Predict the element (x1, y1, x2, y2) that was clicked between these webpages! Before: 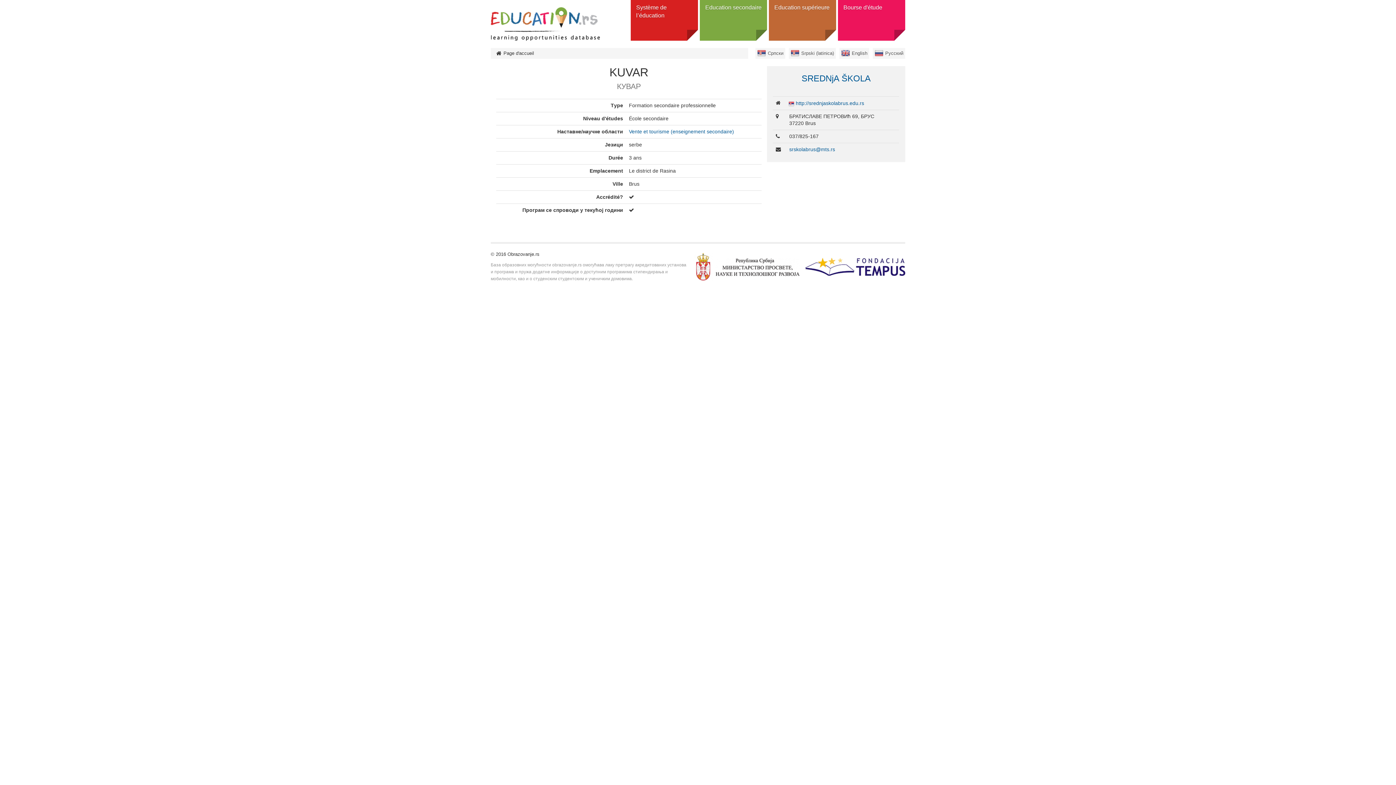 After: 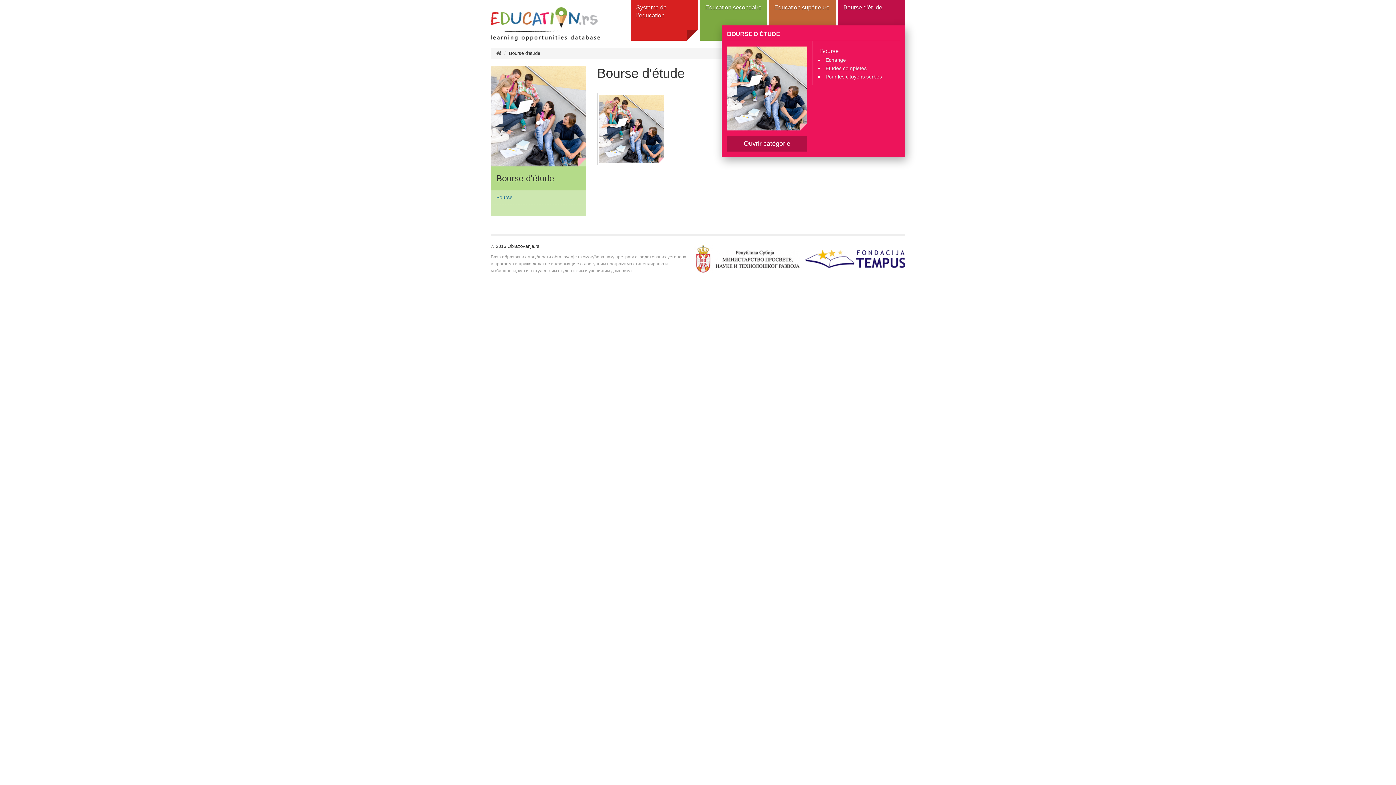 Action: label: Bourse d'étude bbox: (838, 0, 905, 40)